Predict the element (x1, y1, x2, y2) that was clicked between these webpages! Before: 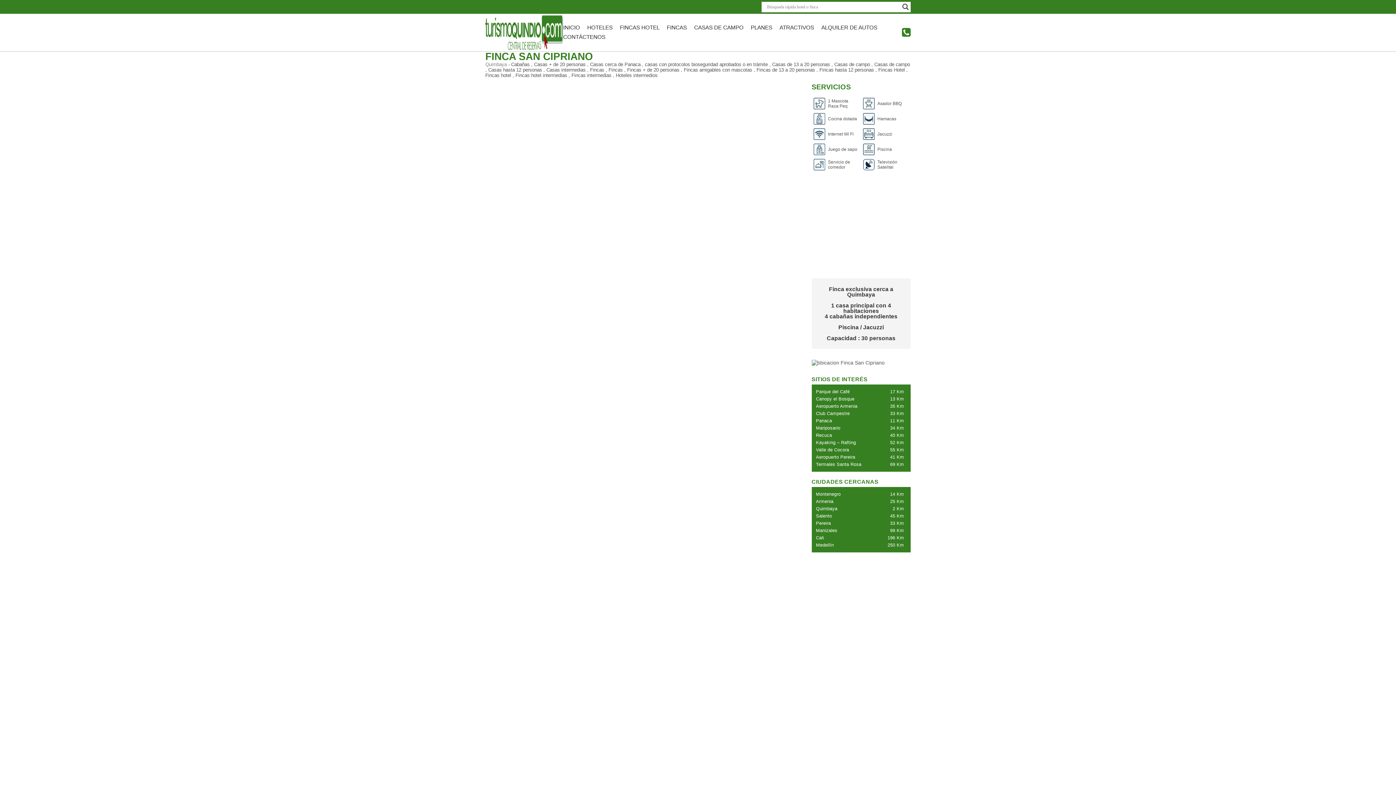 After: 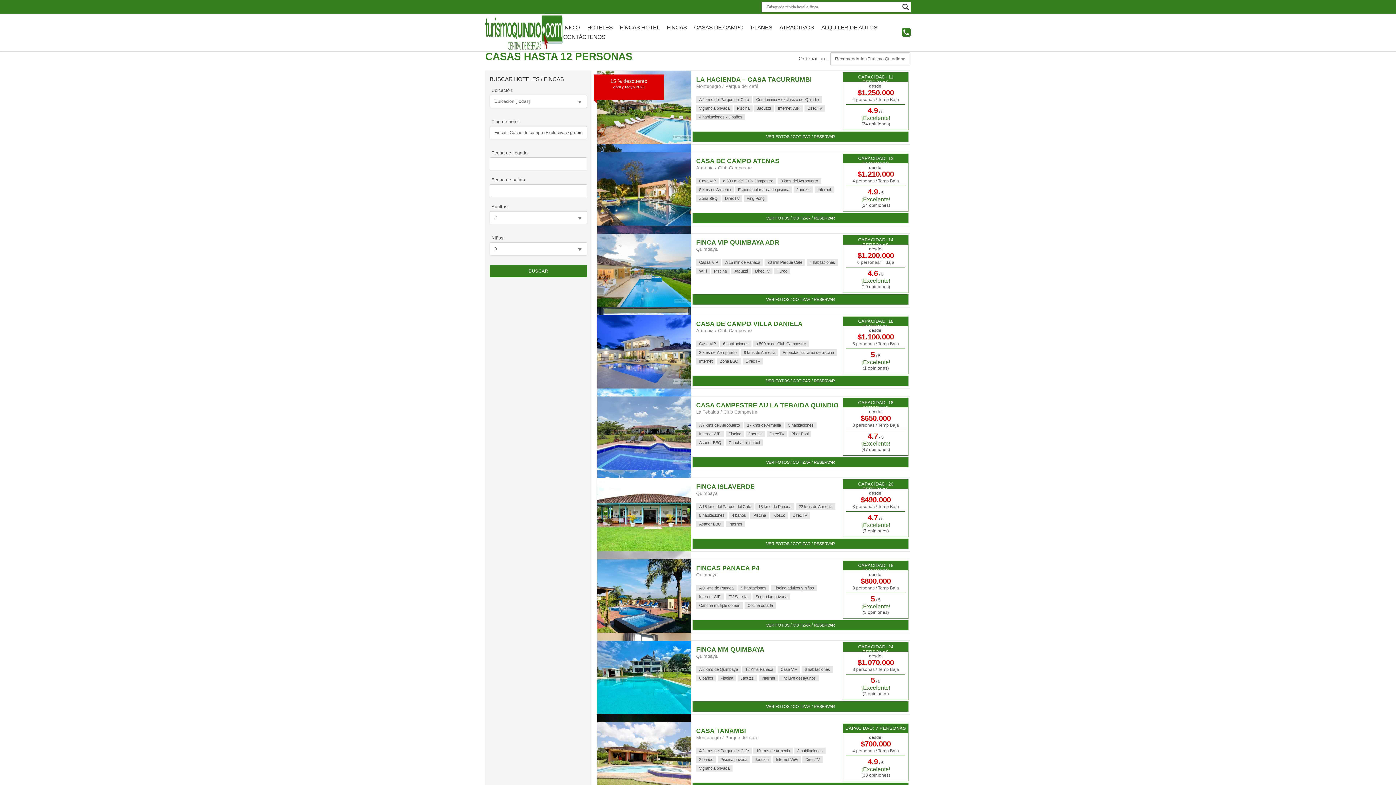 Action: bbox: (488, 67, 542, 72) label: Casas hasta 12 personas